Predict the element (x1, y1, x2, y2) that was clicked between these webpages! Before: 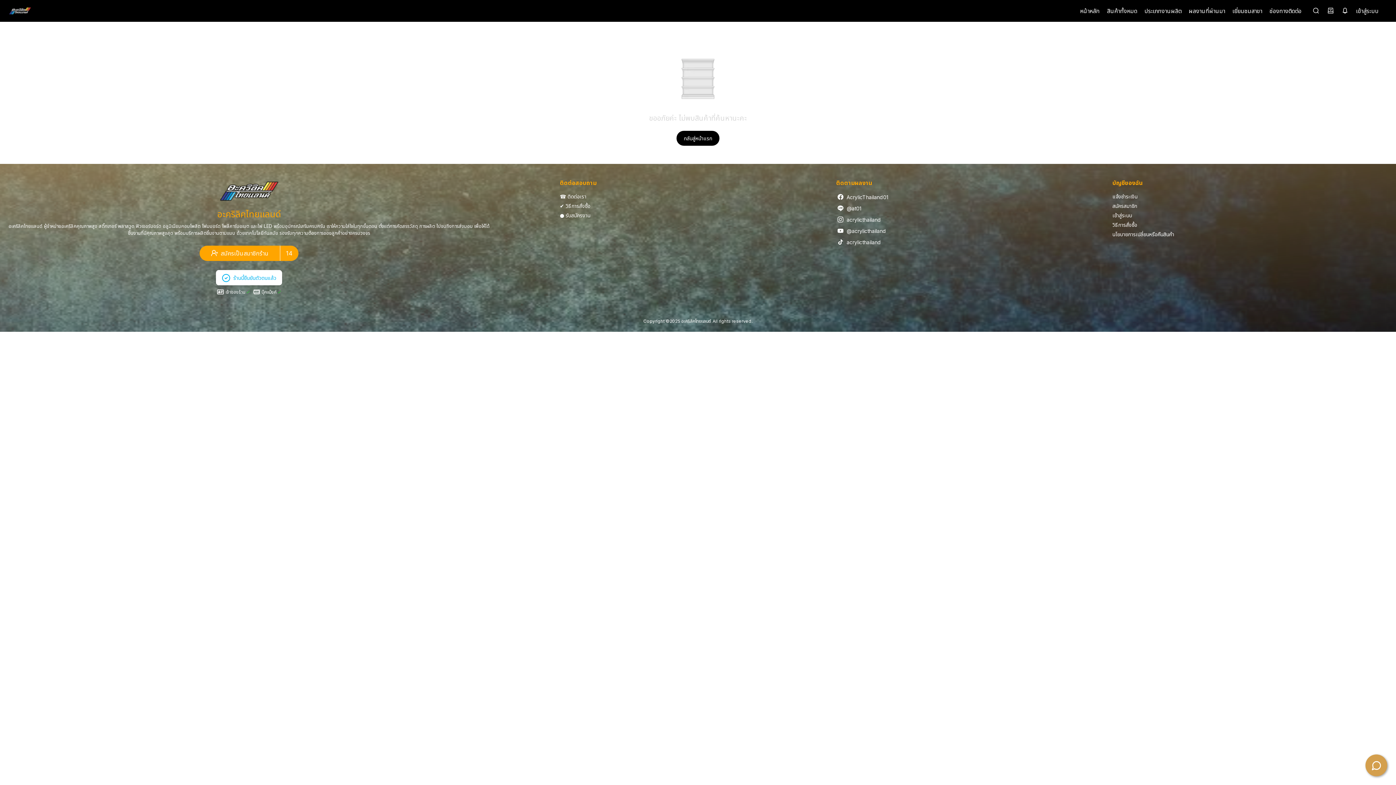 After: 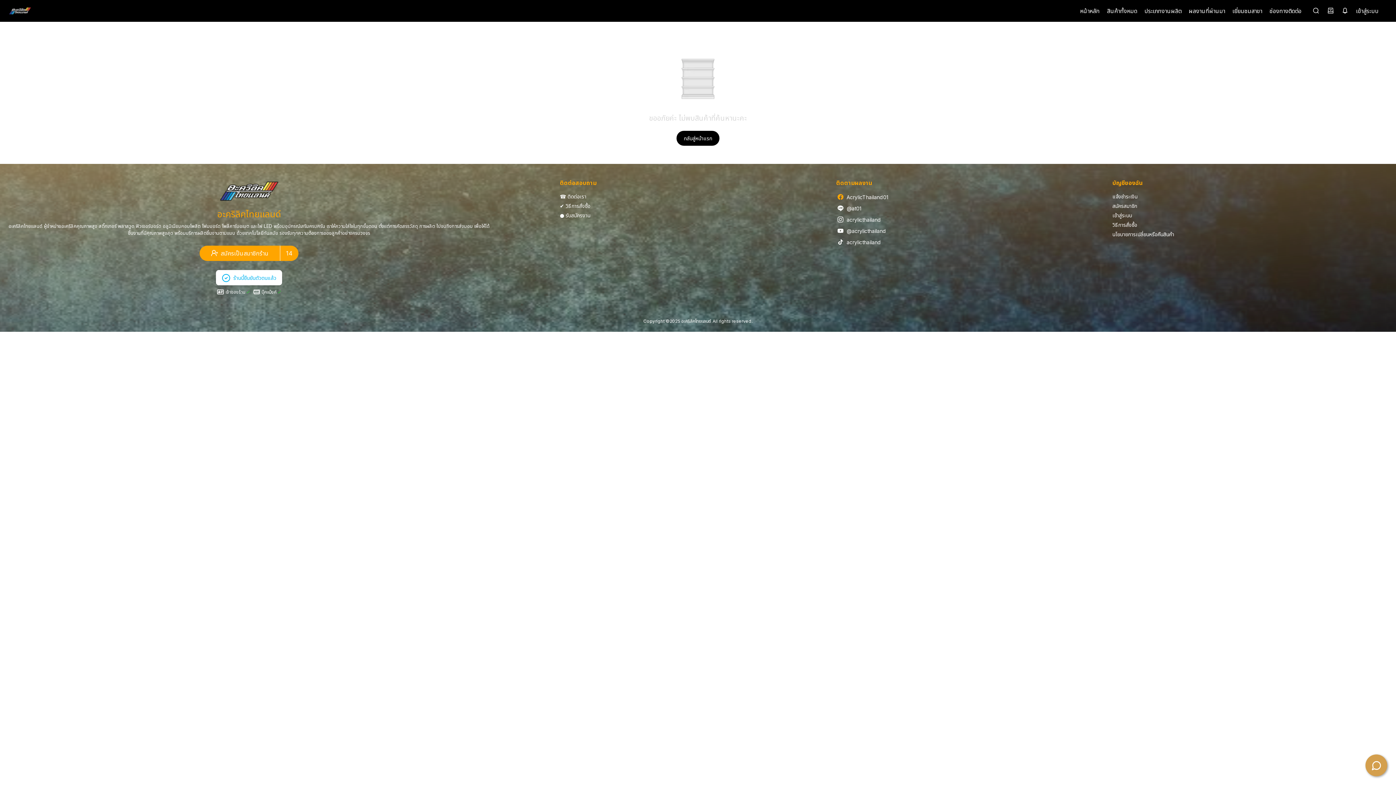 Action: label: AcrylicThailand01 bbox: (836, 192, 1109, 201)